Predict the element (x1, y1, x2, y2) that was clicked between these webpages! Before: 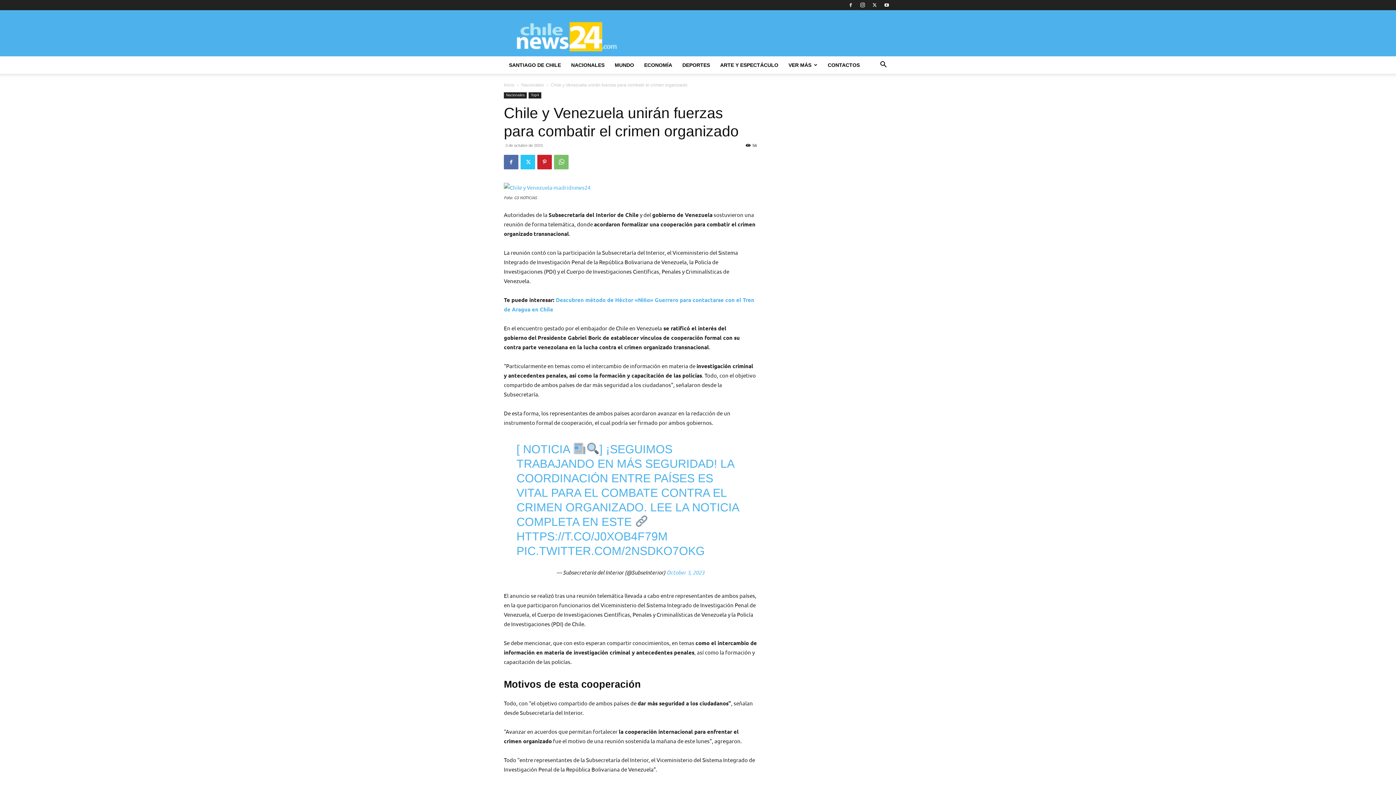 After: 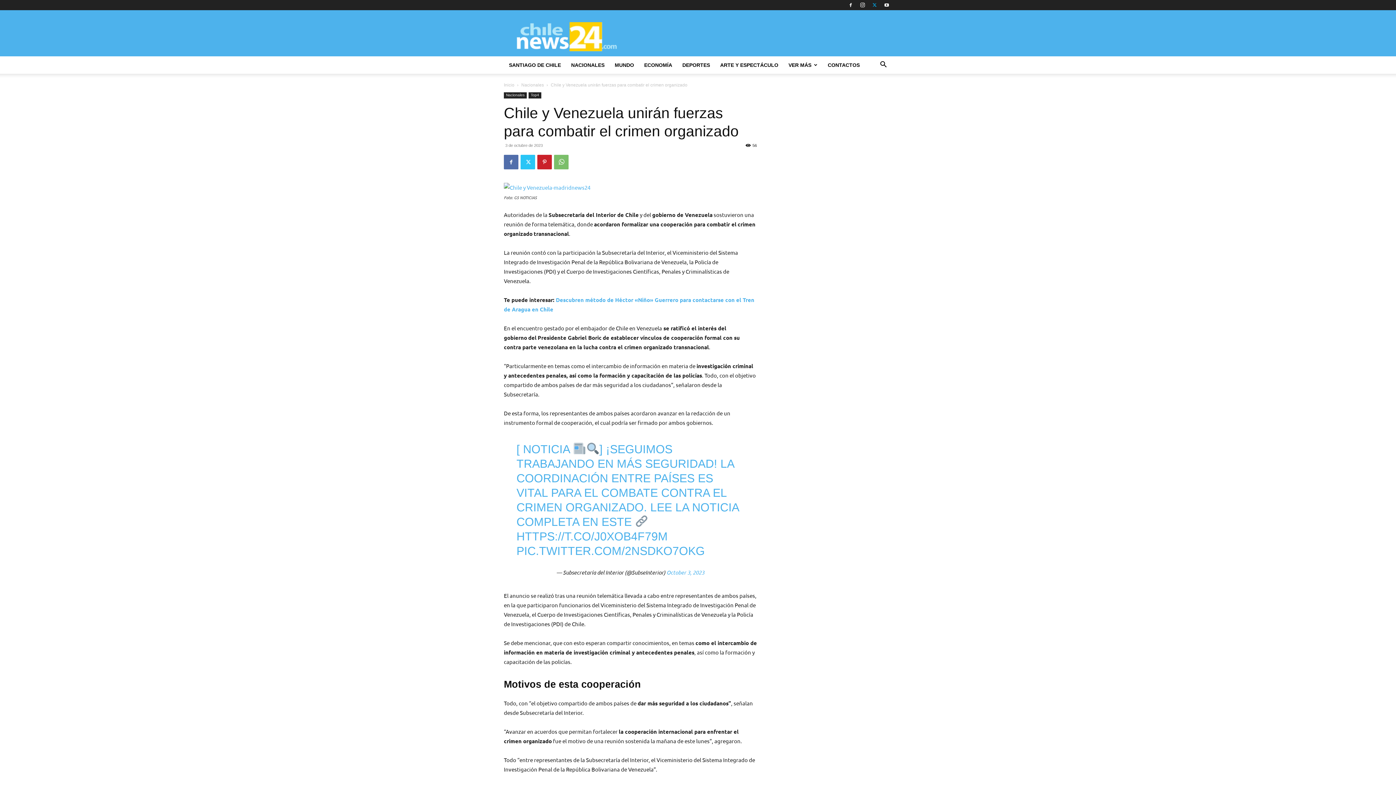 Action: bbox: (869, 0, 880, 10)